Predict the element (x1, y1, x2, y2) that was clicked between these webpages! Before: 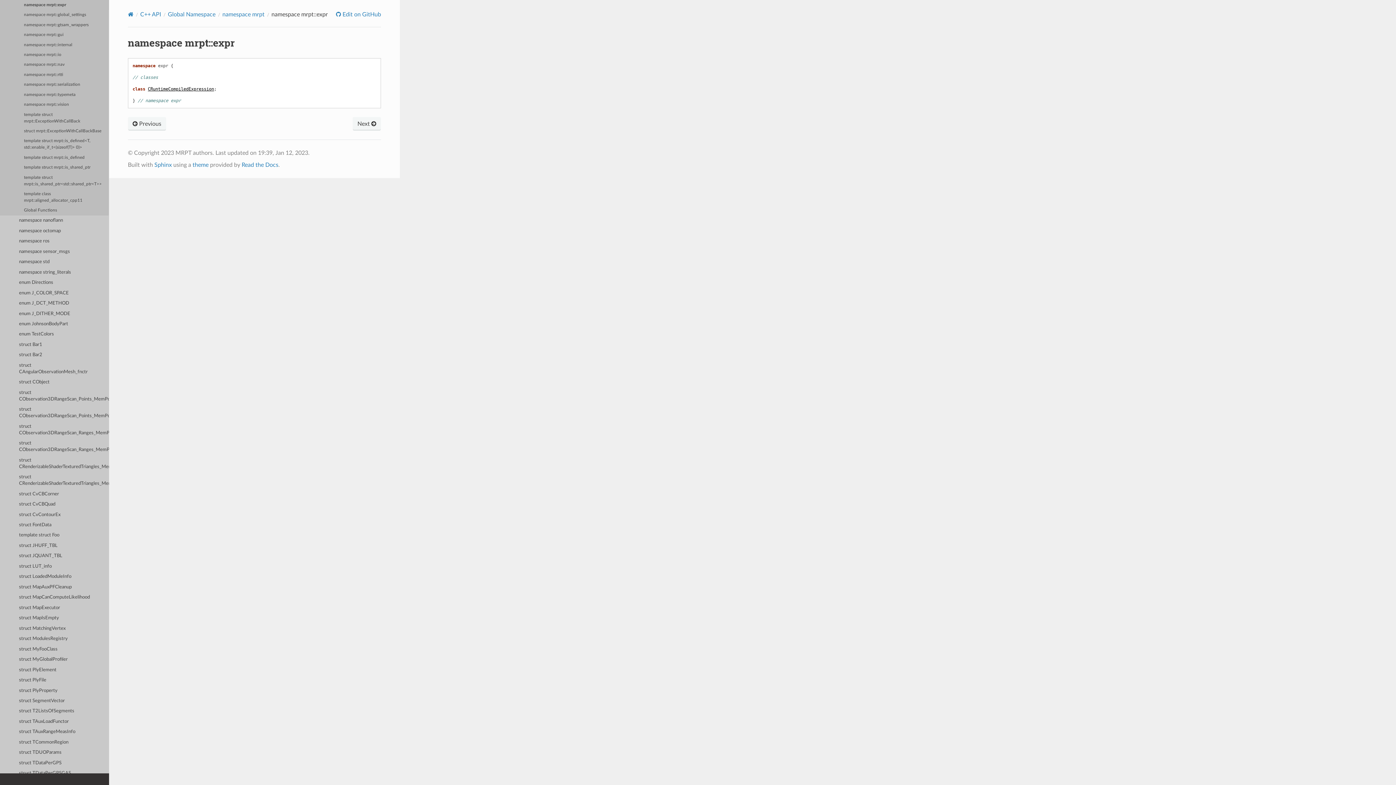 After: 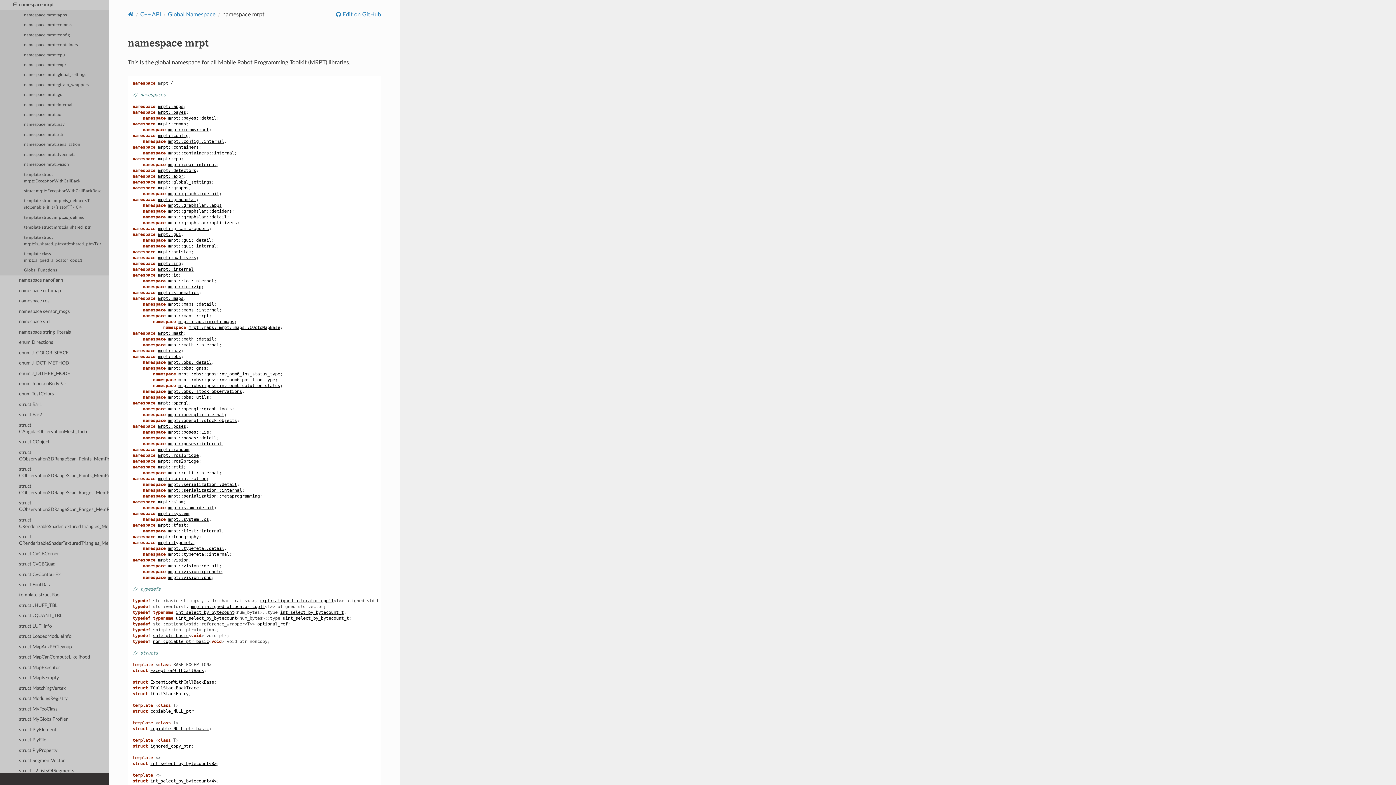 Action: label: namespace mrpt bbox: (222, 11, 264, 17)